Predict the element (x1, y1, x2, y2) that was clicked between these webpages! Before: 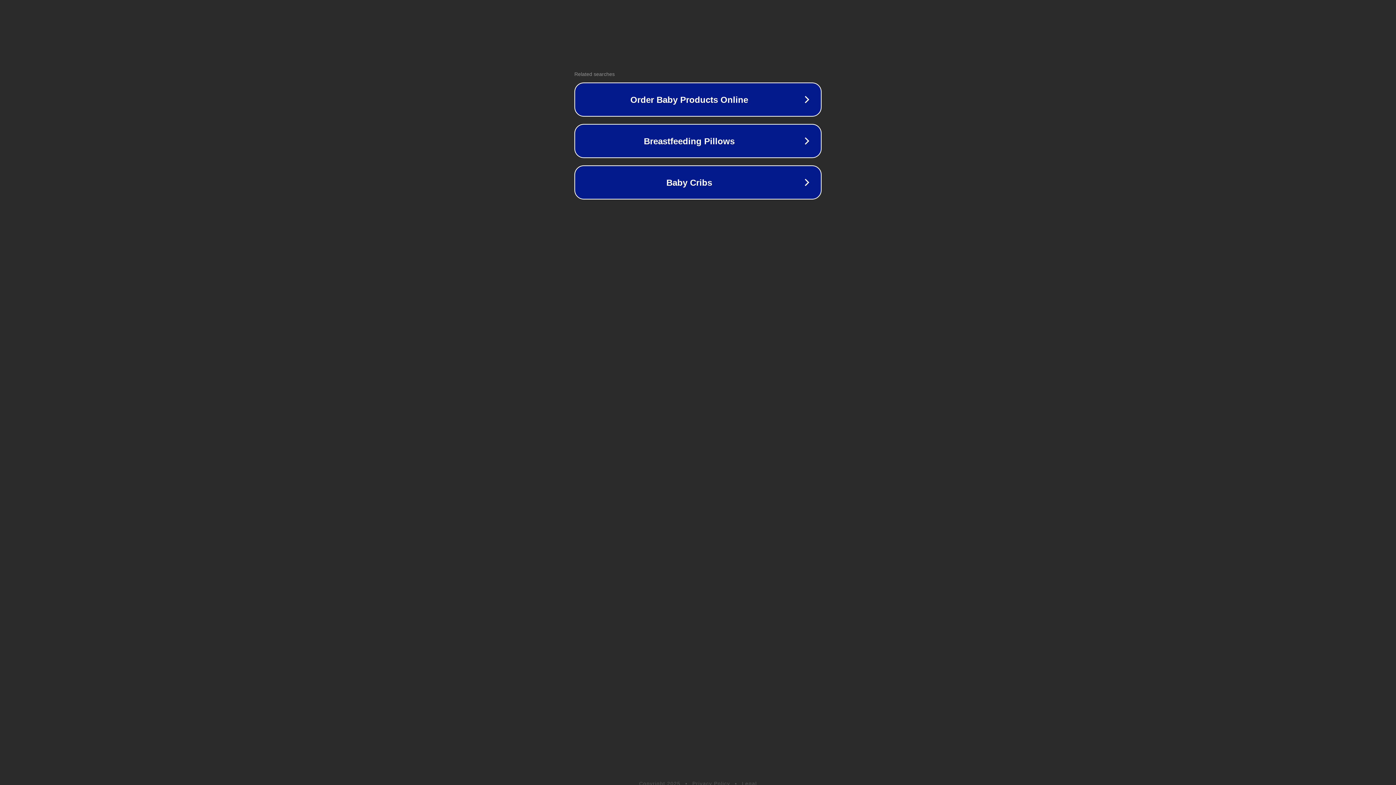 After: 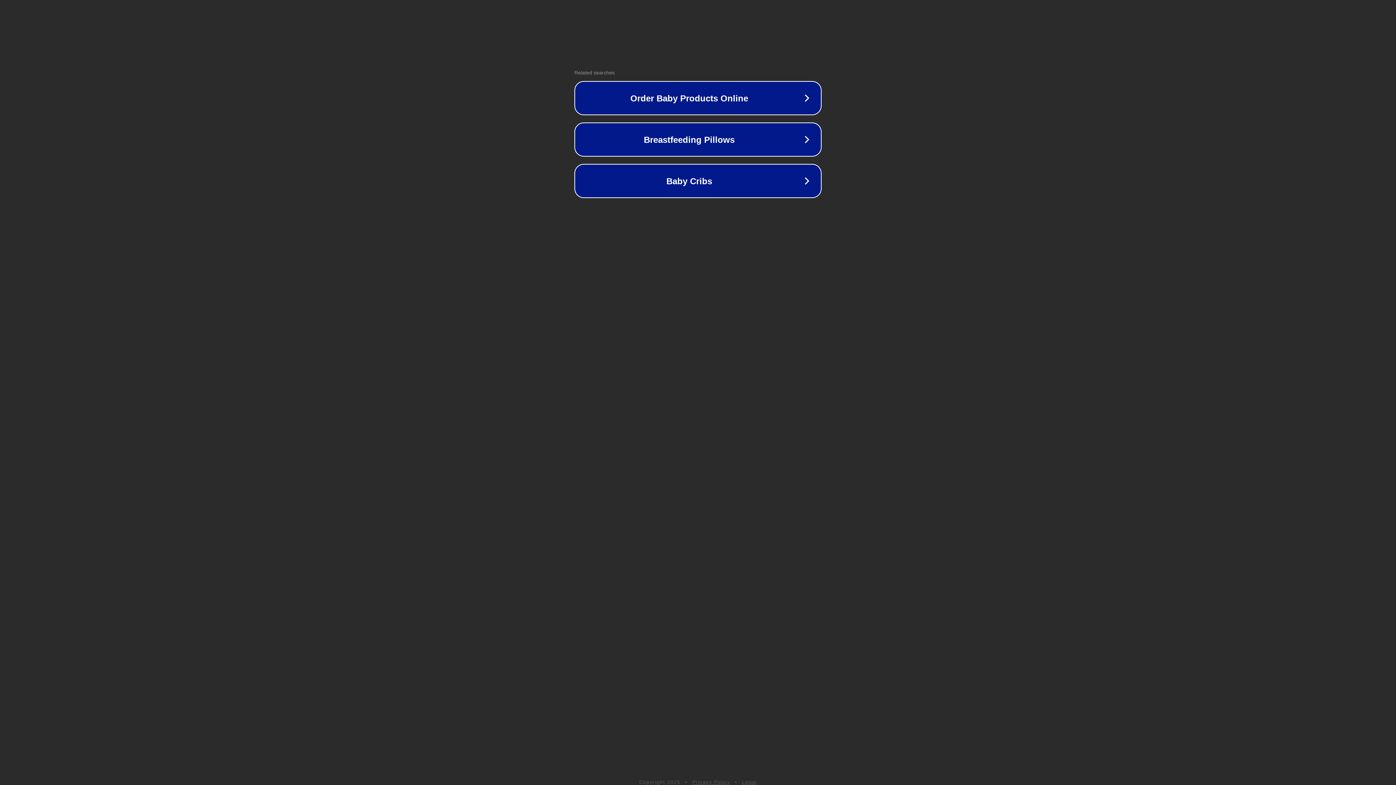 Action: bbox: (742, 781, 757, 786) label: Legal